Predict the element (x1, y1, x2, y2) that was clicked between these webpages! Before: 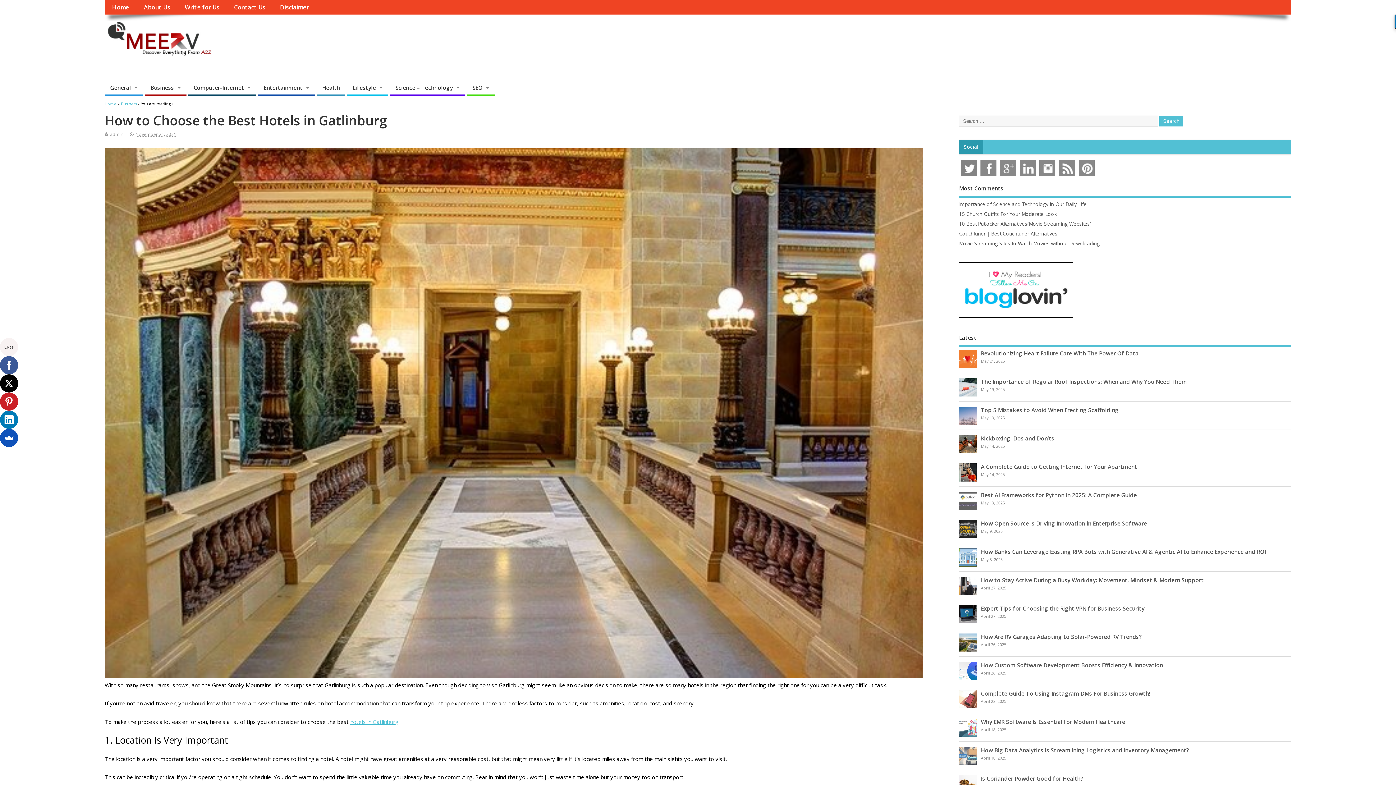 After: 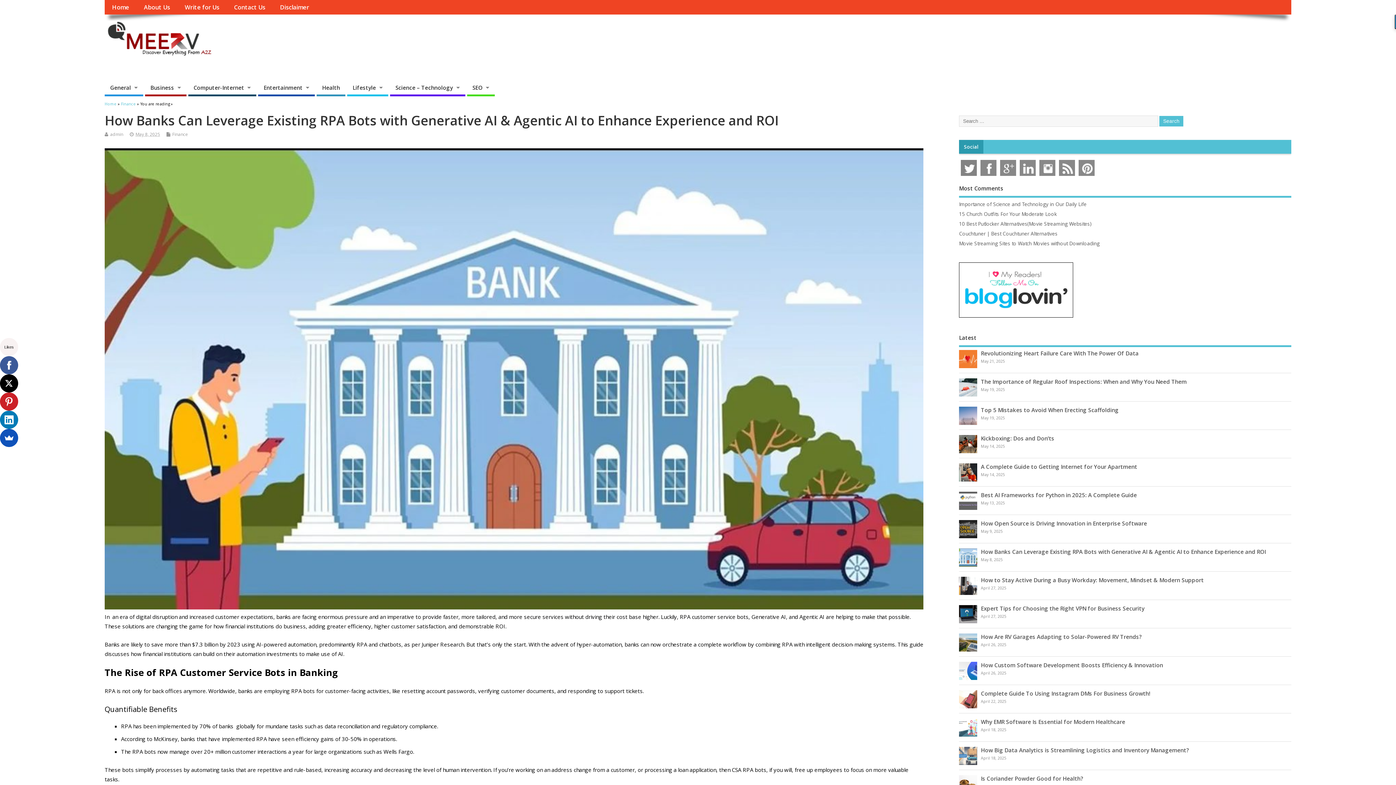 Action: label: How Banks Can Leverage Existing RPA Bots with Generative AI & Agentic AI to Enhance Experience and ROI bbox: (981, 548, 1266, 555)